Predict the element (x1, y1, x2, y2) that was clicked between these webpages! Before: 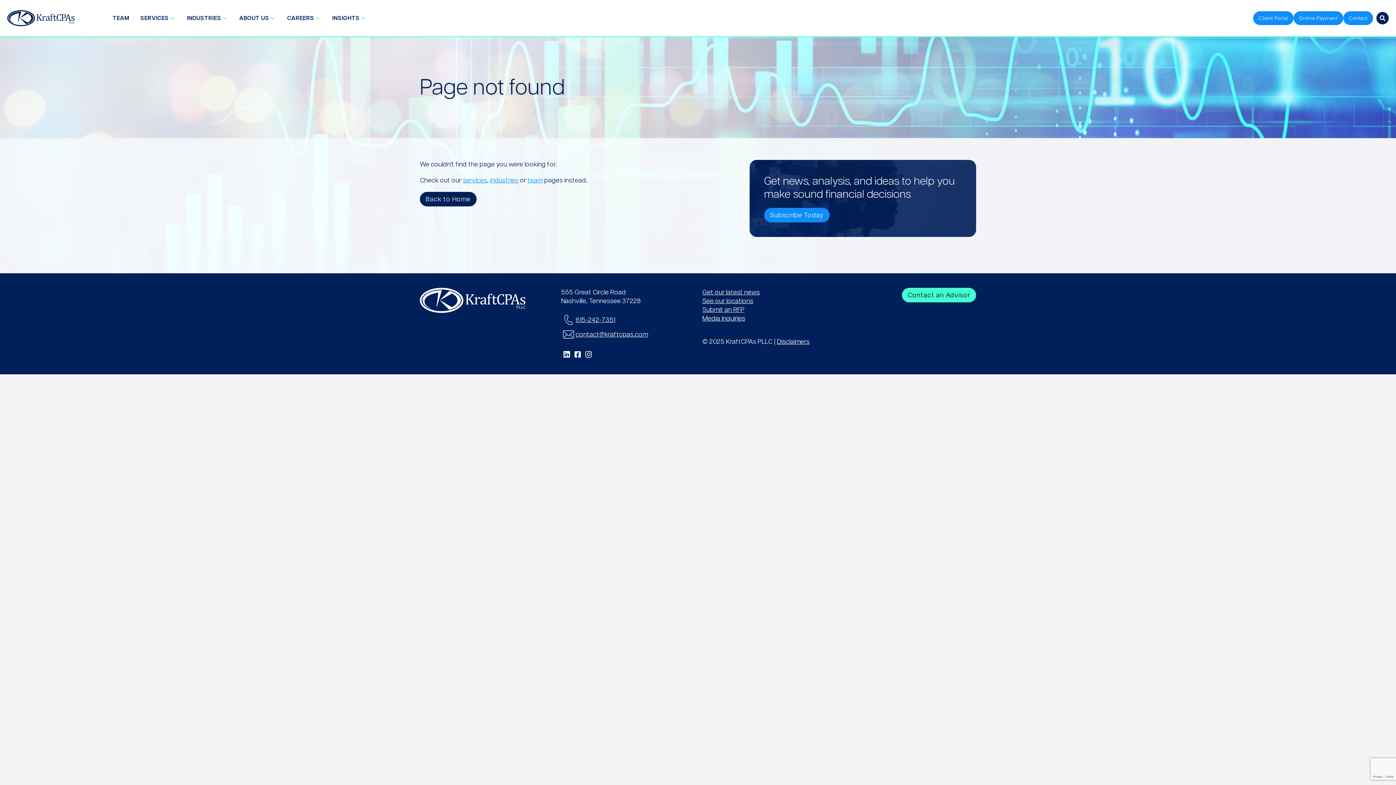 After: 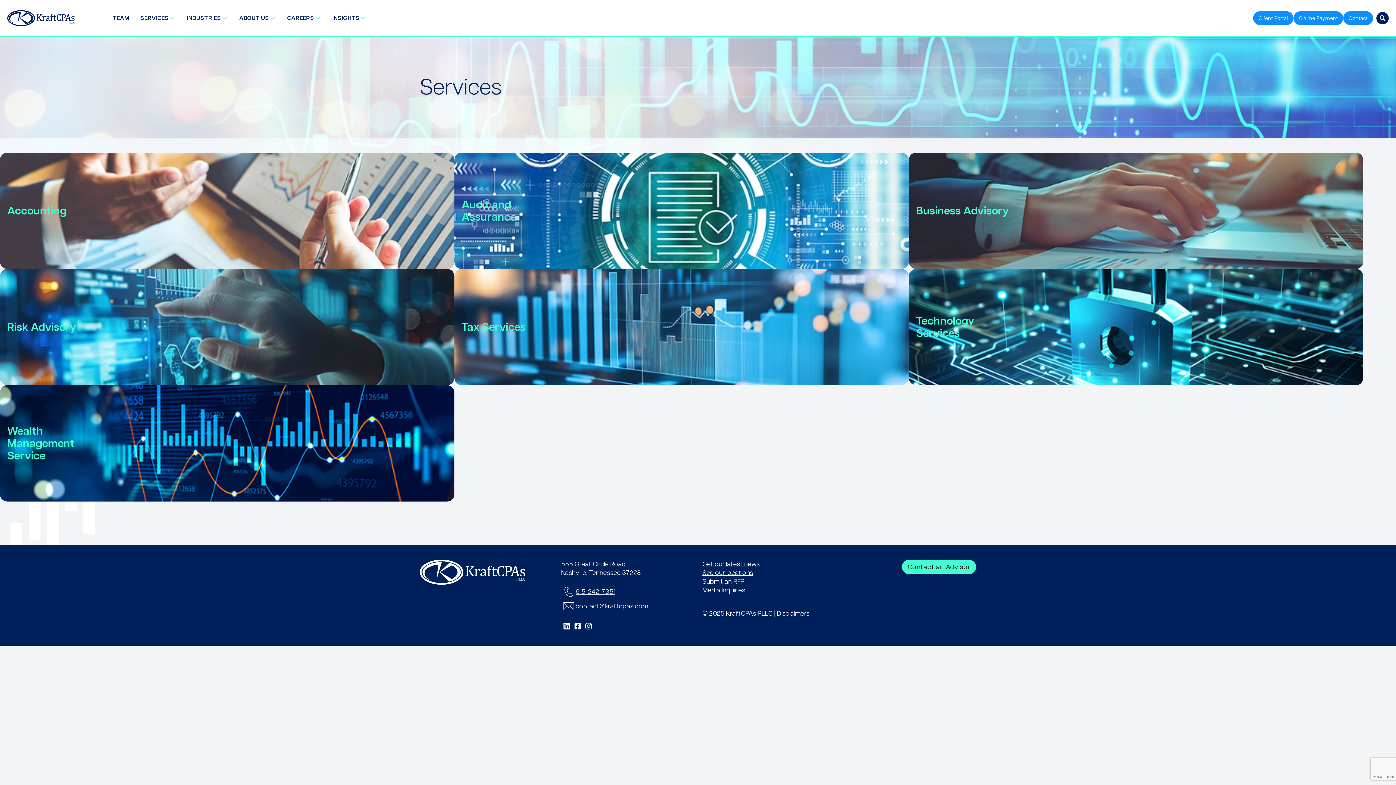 Action: label: SERVICES bbox: (134, 10, 181, 25)